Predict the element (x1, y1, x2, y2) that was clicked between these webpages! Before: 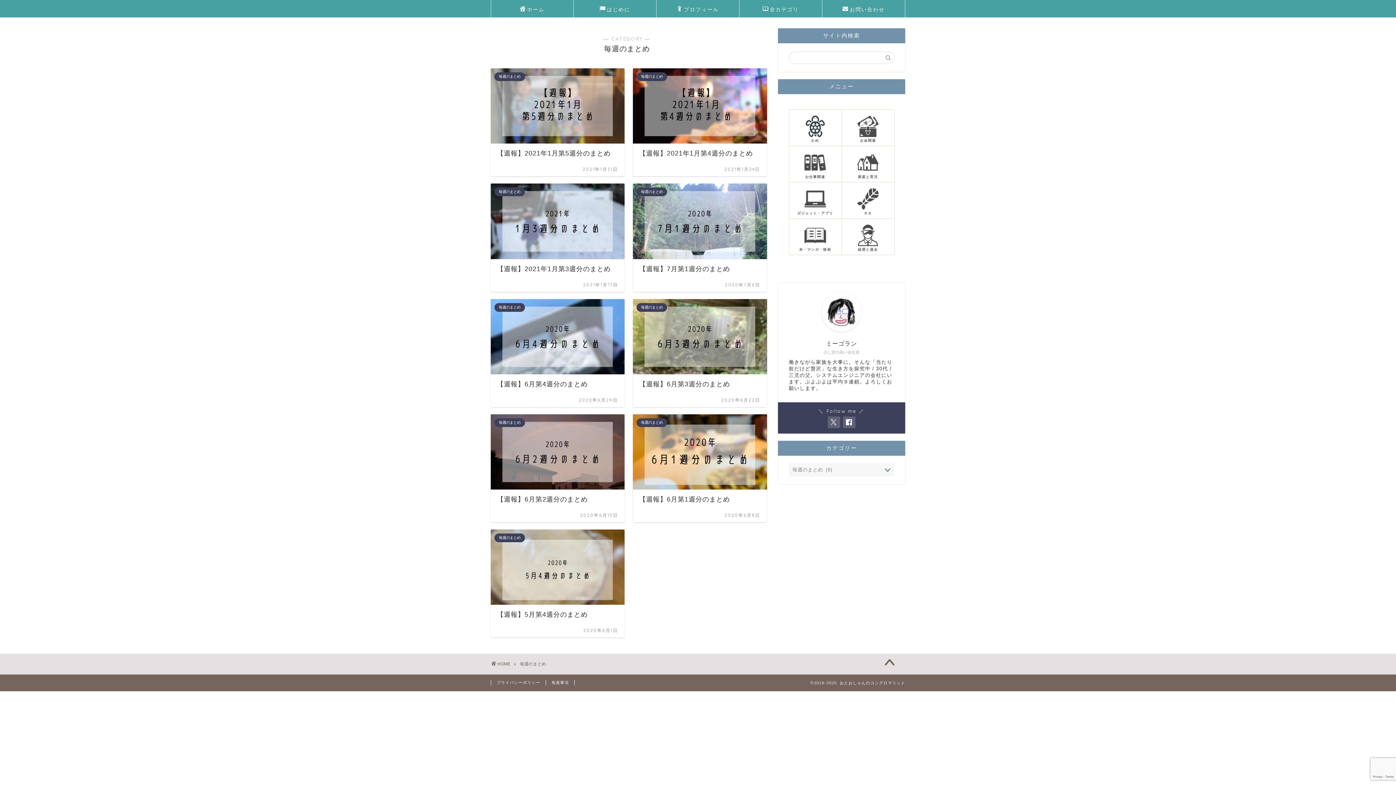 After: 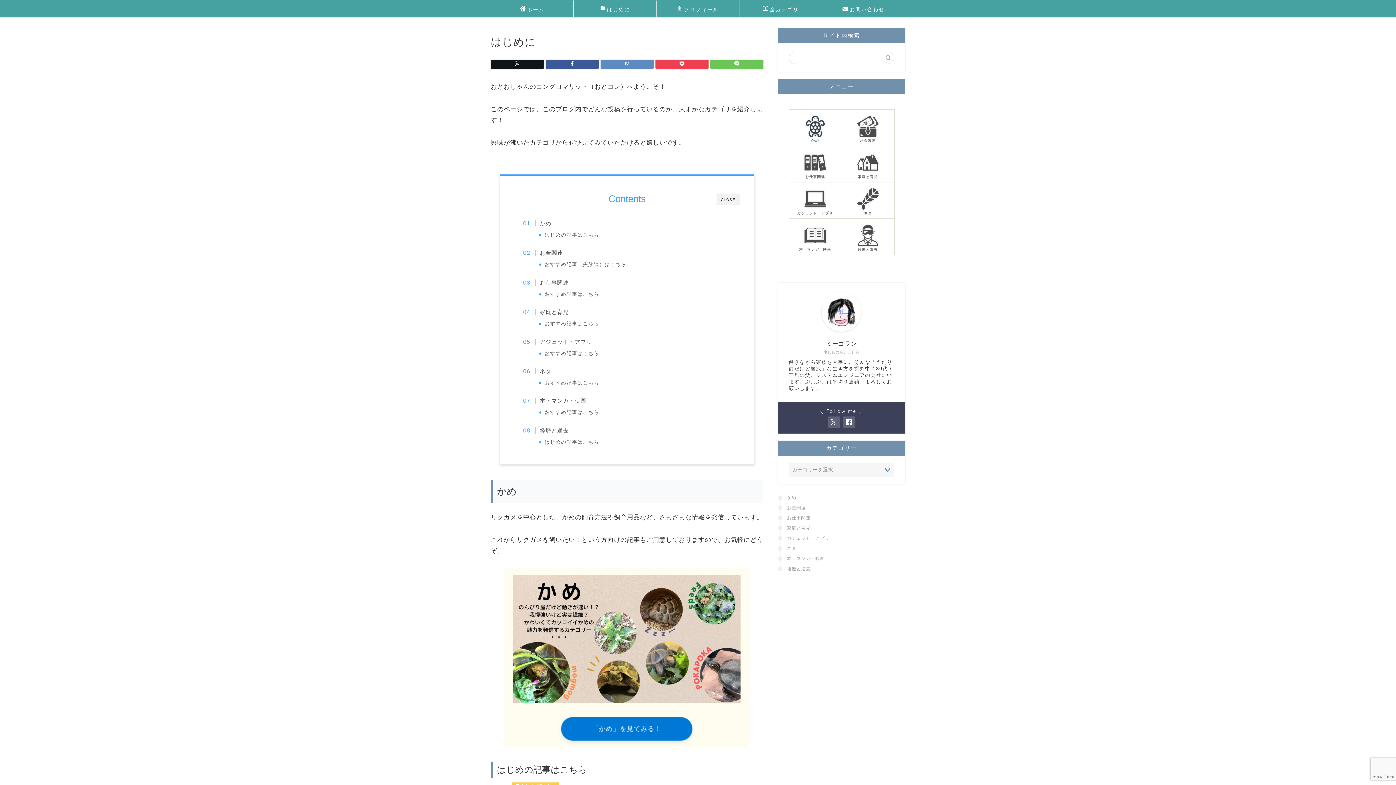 Action: bbox: (573, 0, 656, 17) label: はじめに